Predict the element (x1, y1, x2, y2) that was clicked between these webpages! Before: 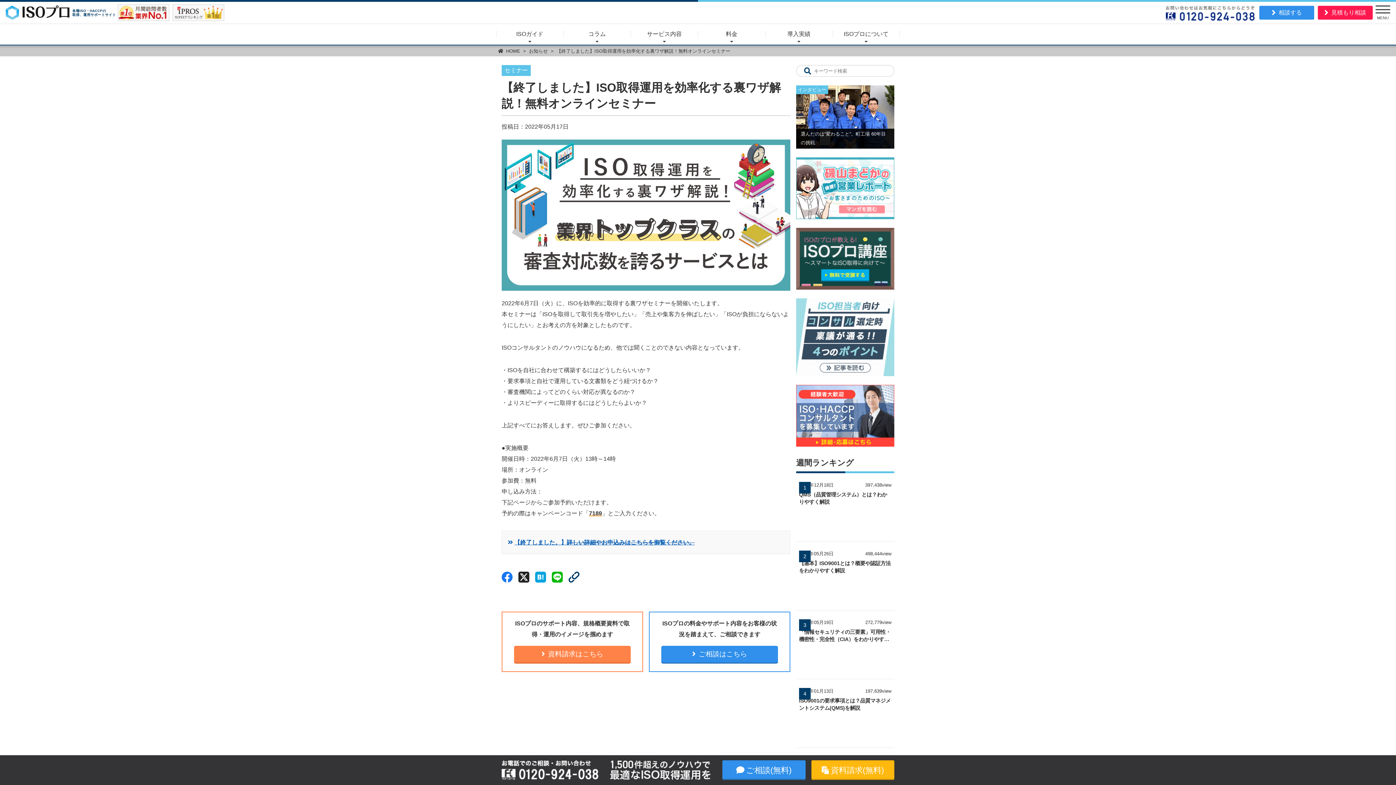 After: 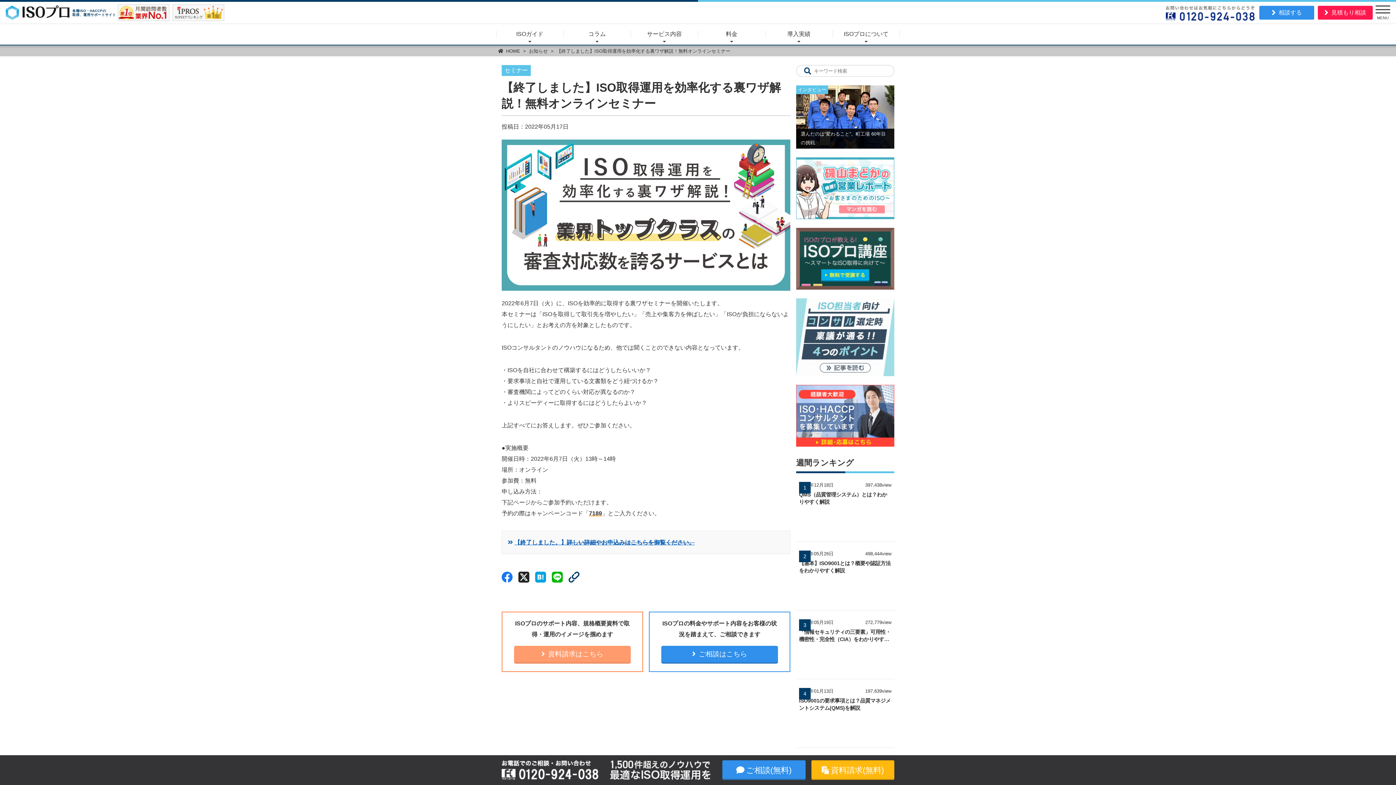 Action: label: 資料請求はこちら bbox: (514, 646, 630, 662)